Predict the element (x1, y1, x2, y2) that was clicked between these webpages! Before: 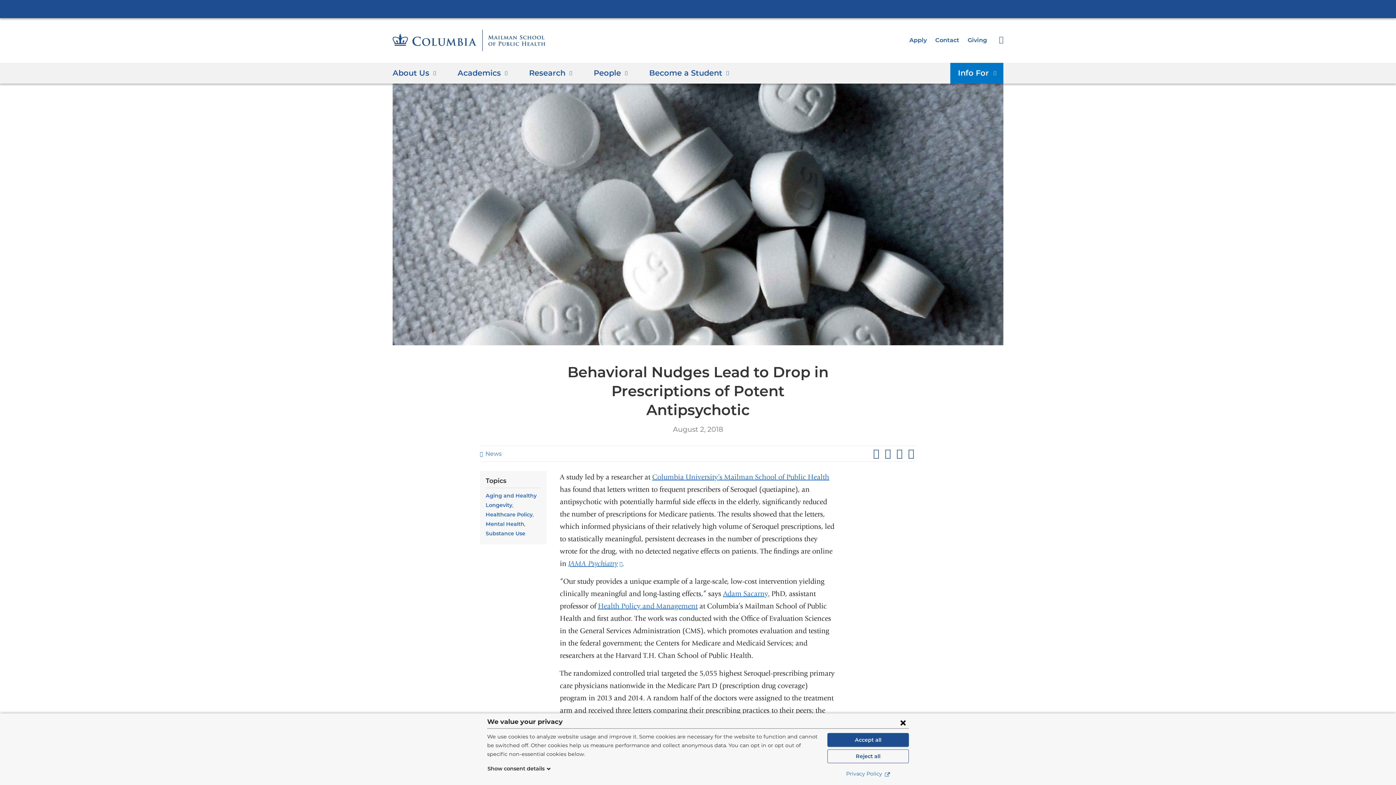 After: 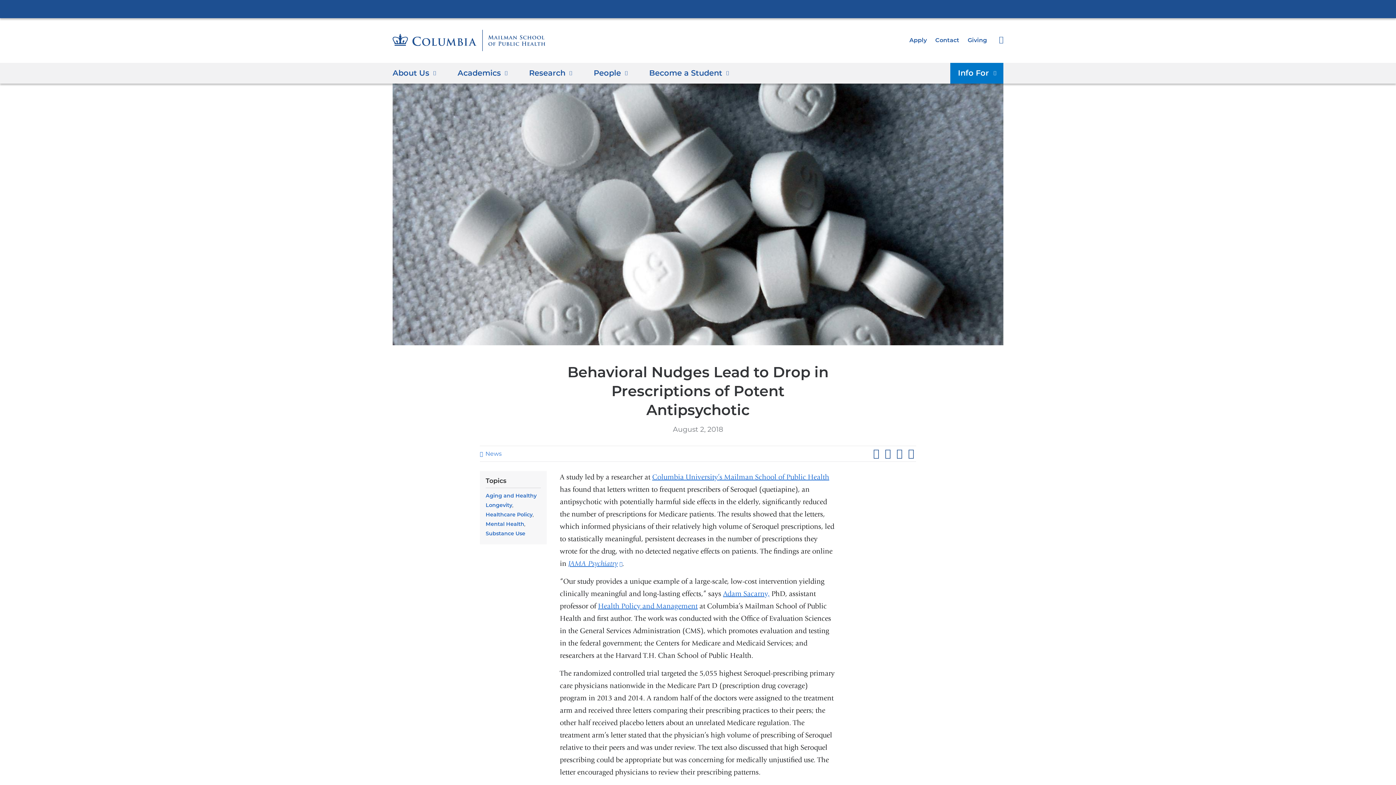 Action: label: Reject all bbox: (827, 749, 909, 763)